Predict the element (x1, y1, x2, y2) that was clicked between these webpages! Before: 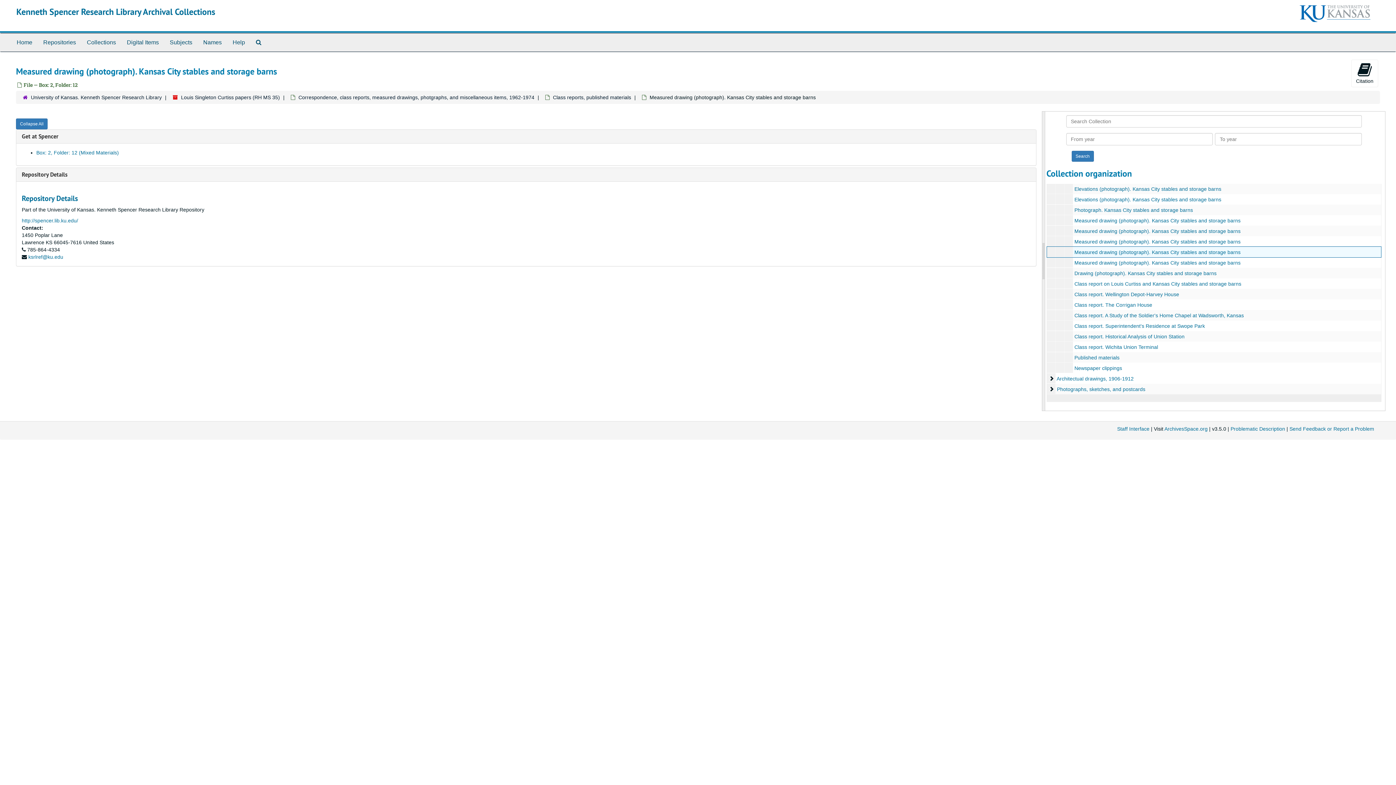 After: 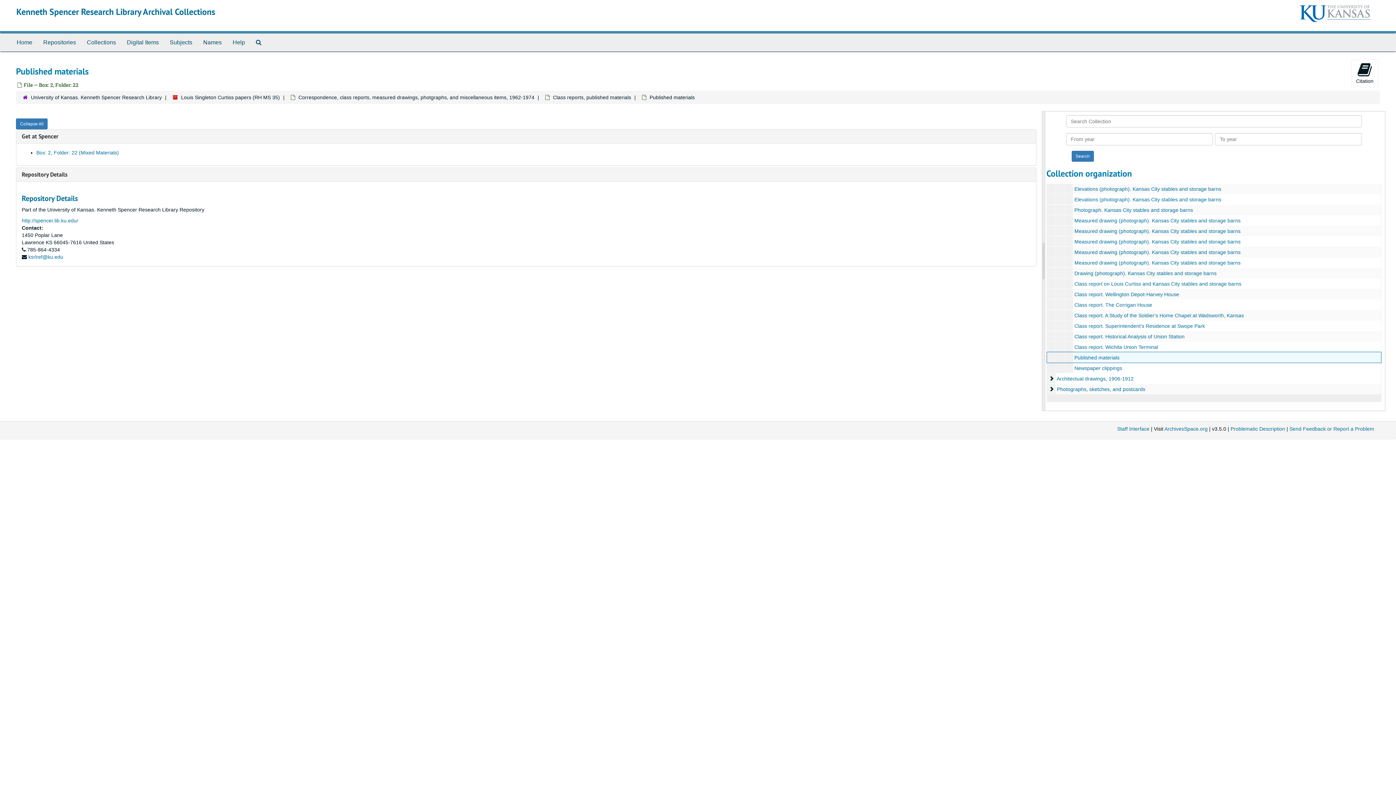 Action: bbox: (1074, 354, 1119, 360) label: Published materials